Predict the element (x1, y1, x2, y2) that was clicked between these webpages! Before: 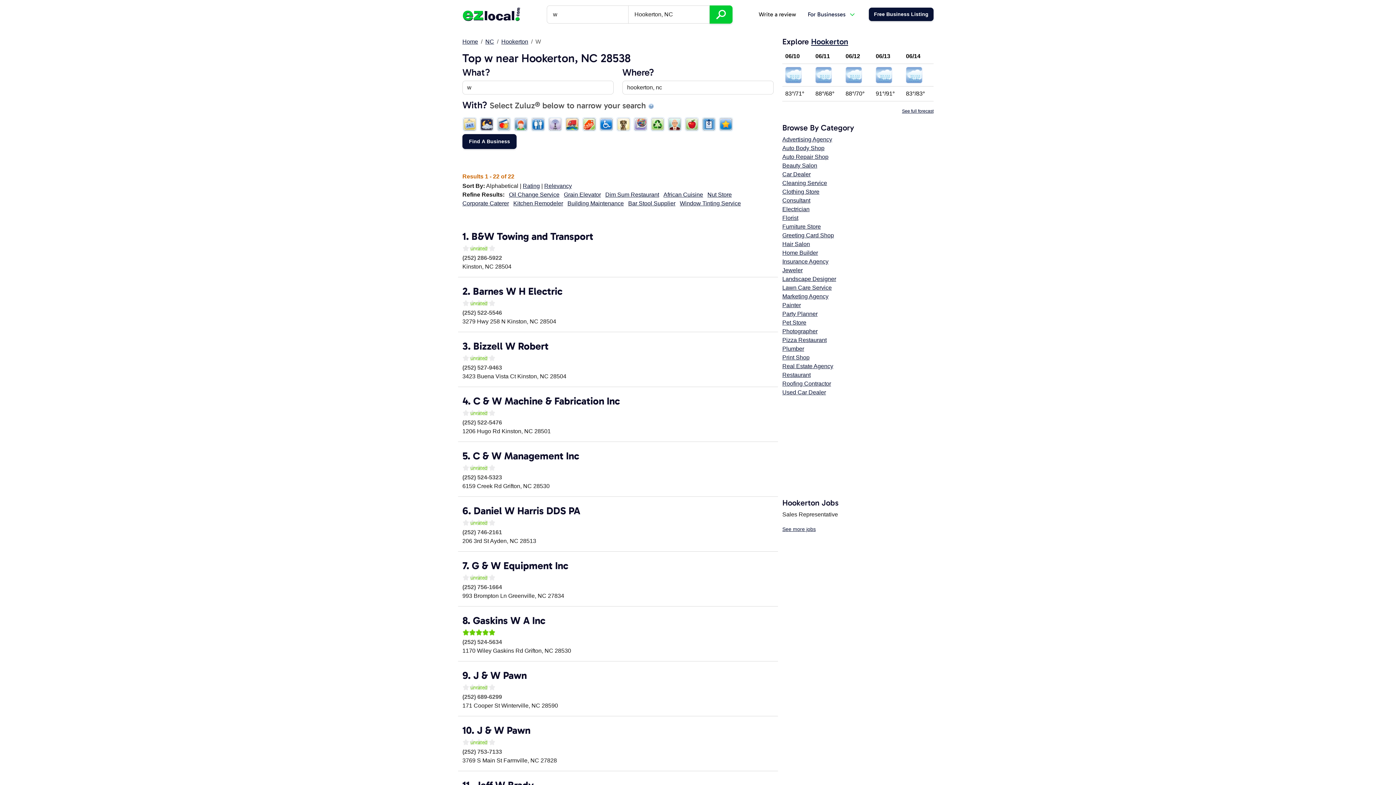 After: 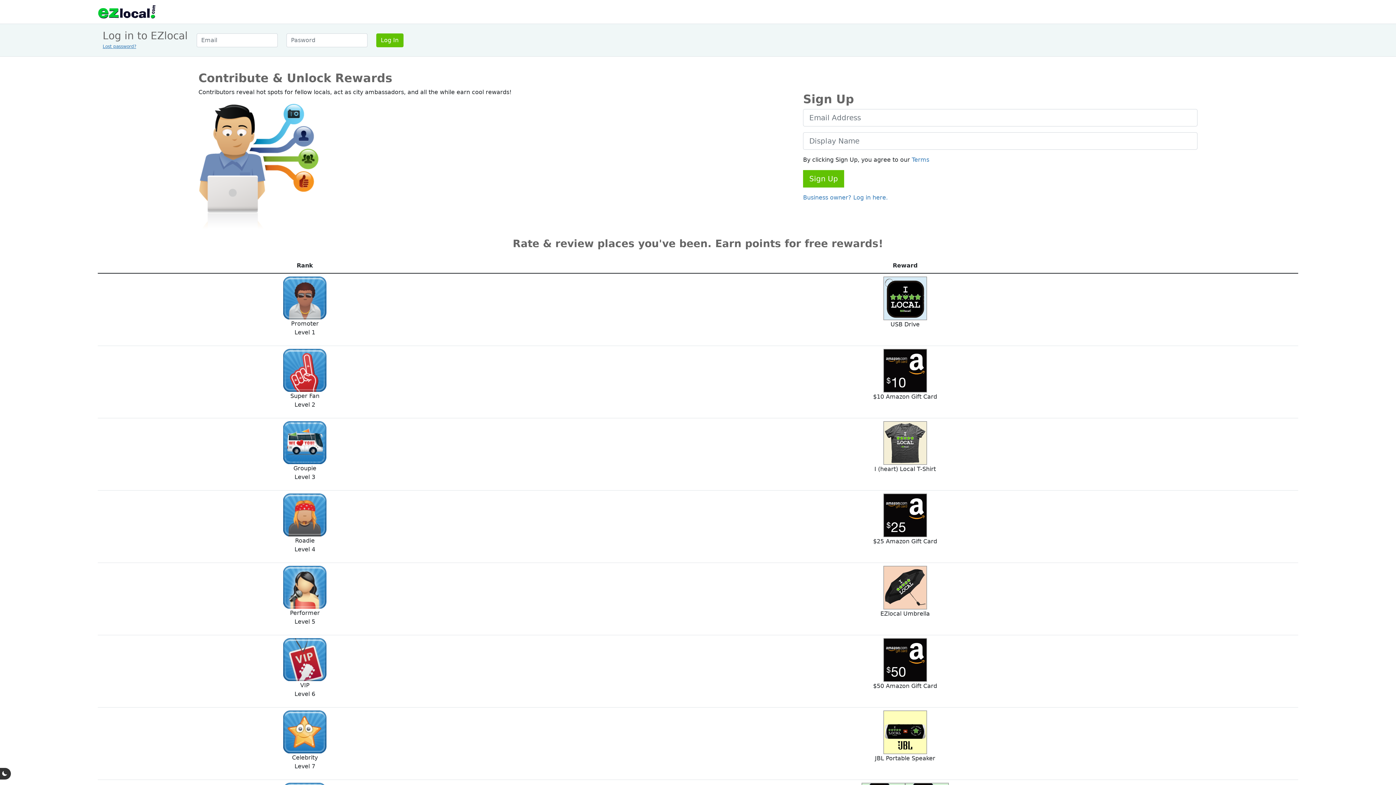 Action: bbox: (753, 7, 802, 21) label: Write a review